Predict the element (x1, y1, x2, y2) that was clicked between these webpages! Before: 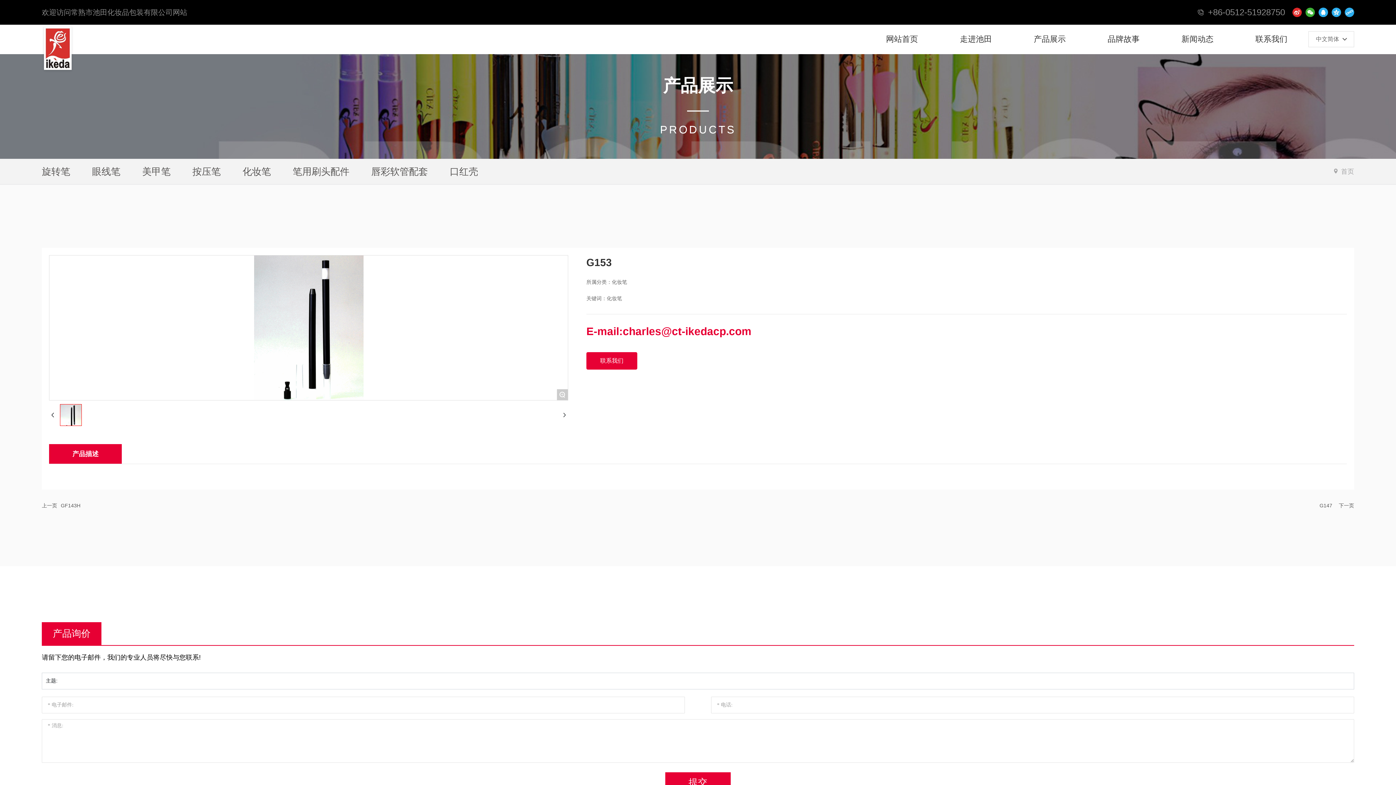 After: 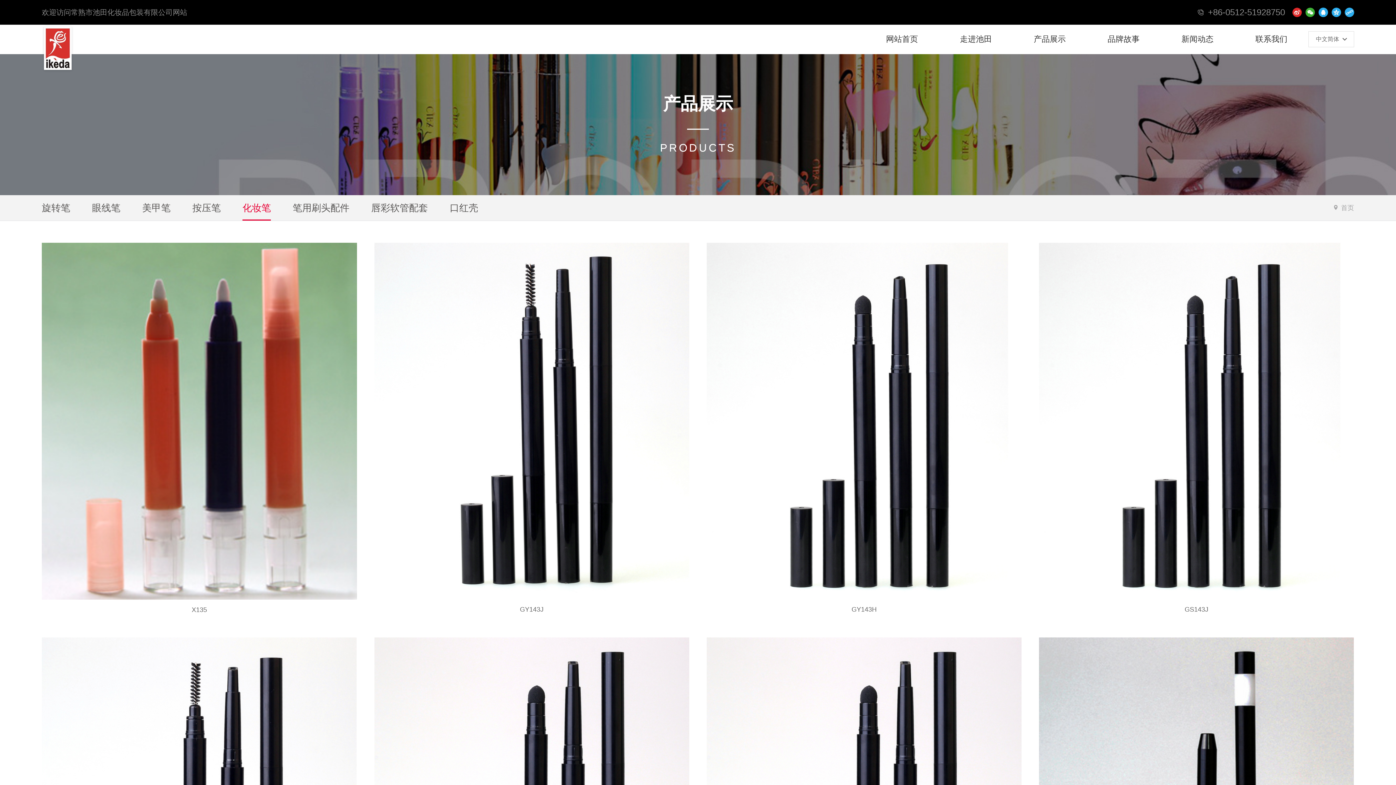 Action: label: 化妆笔 bbox: (242, 158, 270, 184)